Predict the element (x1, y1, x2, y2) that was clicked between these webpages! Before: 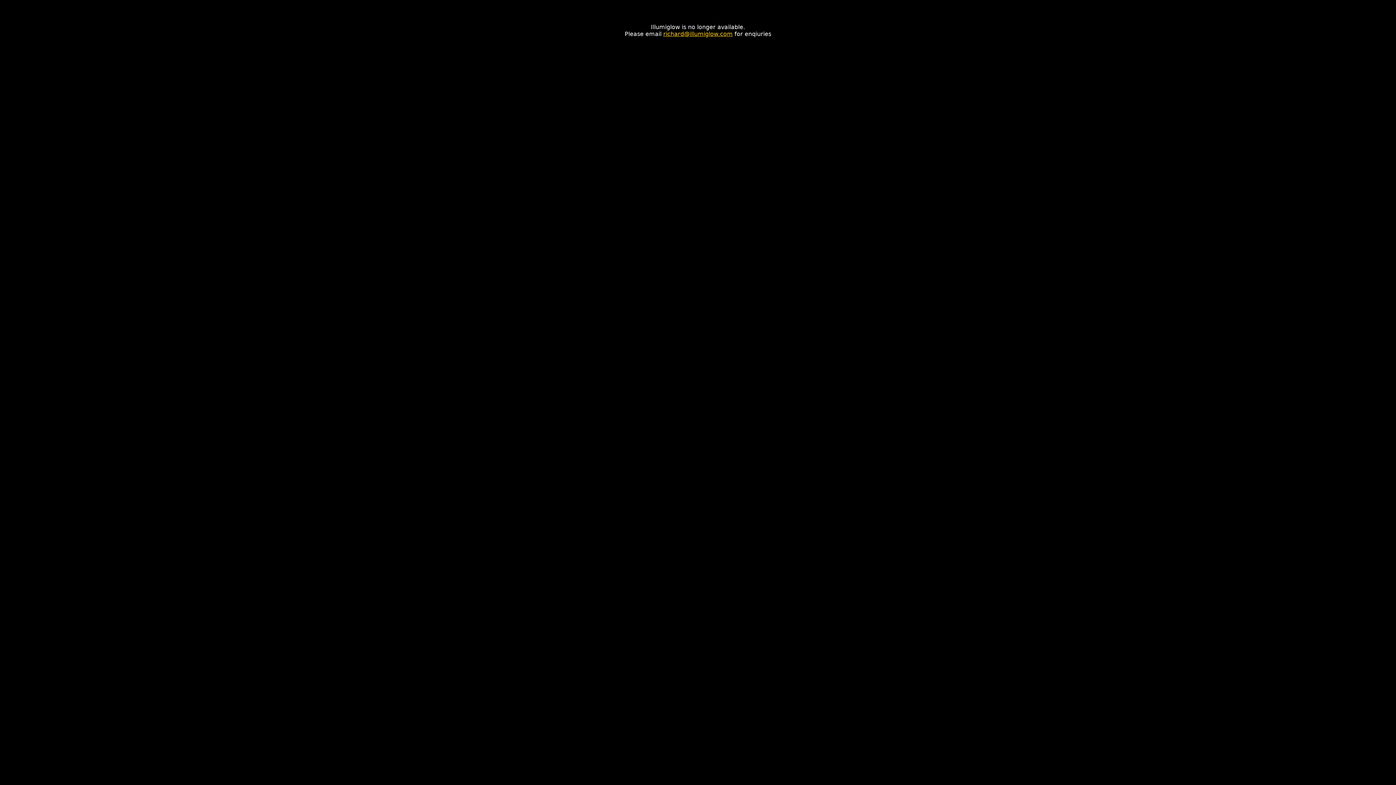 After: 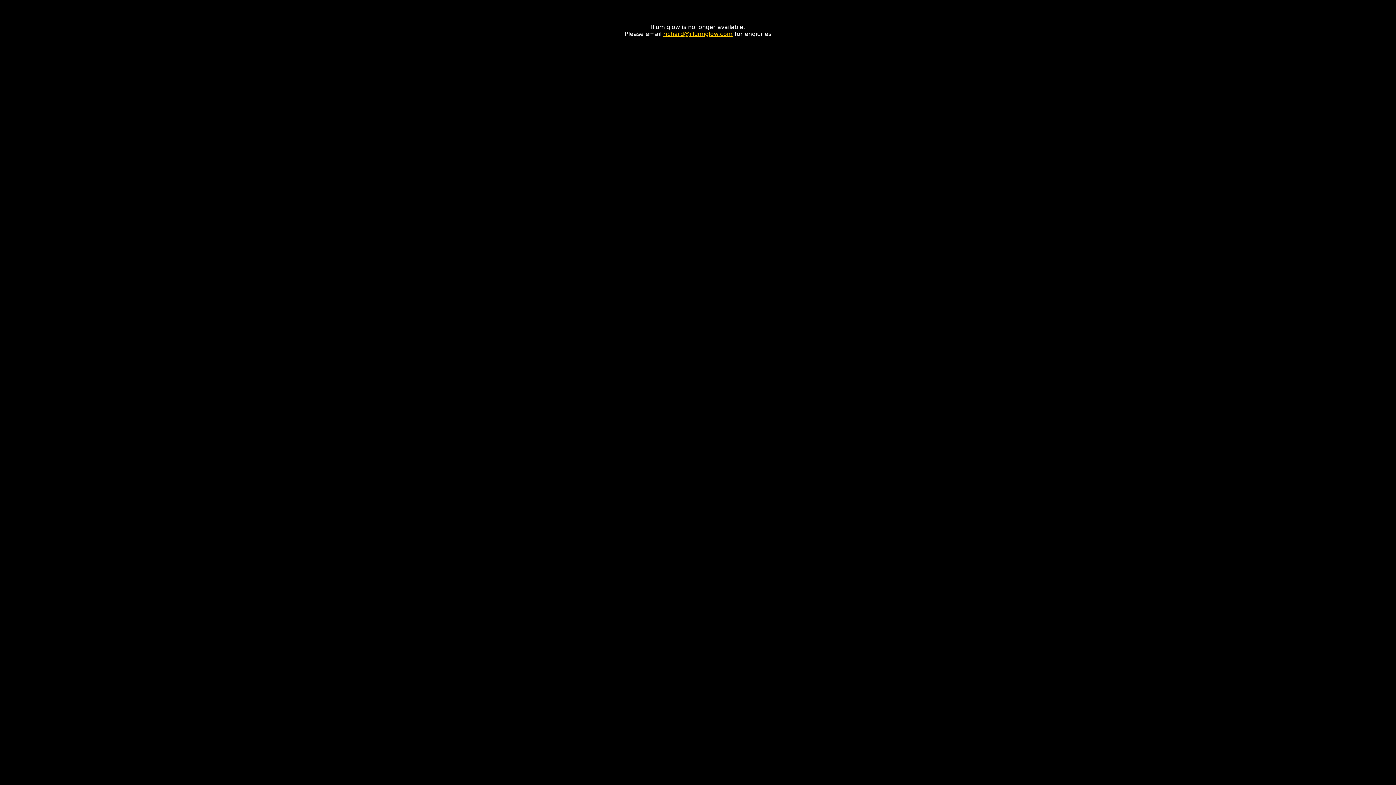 Action: bbox: (663, 30, 732, 37) label: richard@illumiglow.com